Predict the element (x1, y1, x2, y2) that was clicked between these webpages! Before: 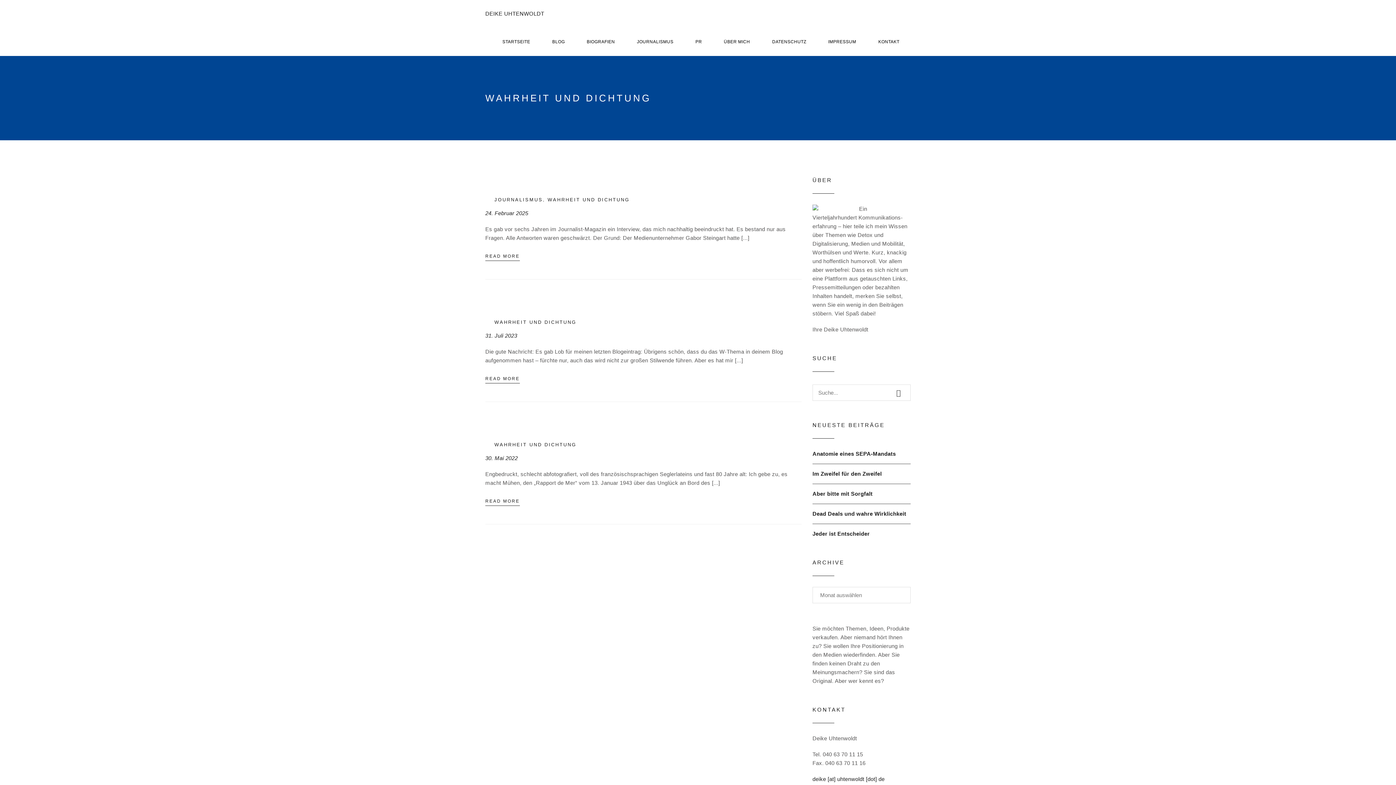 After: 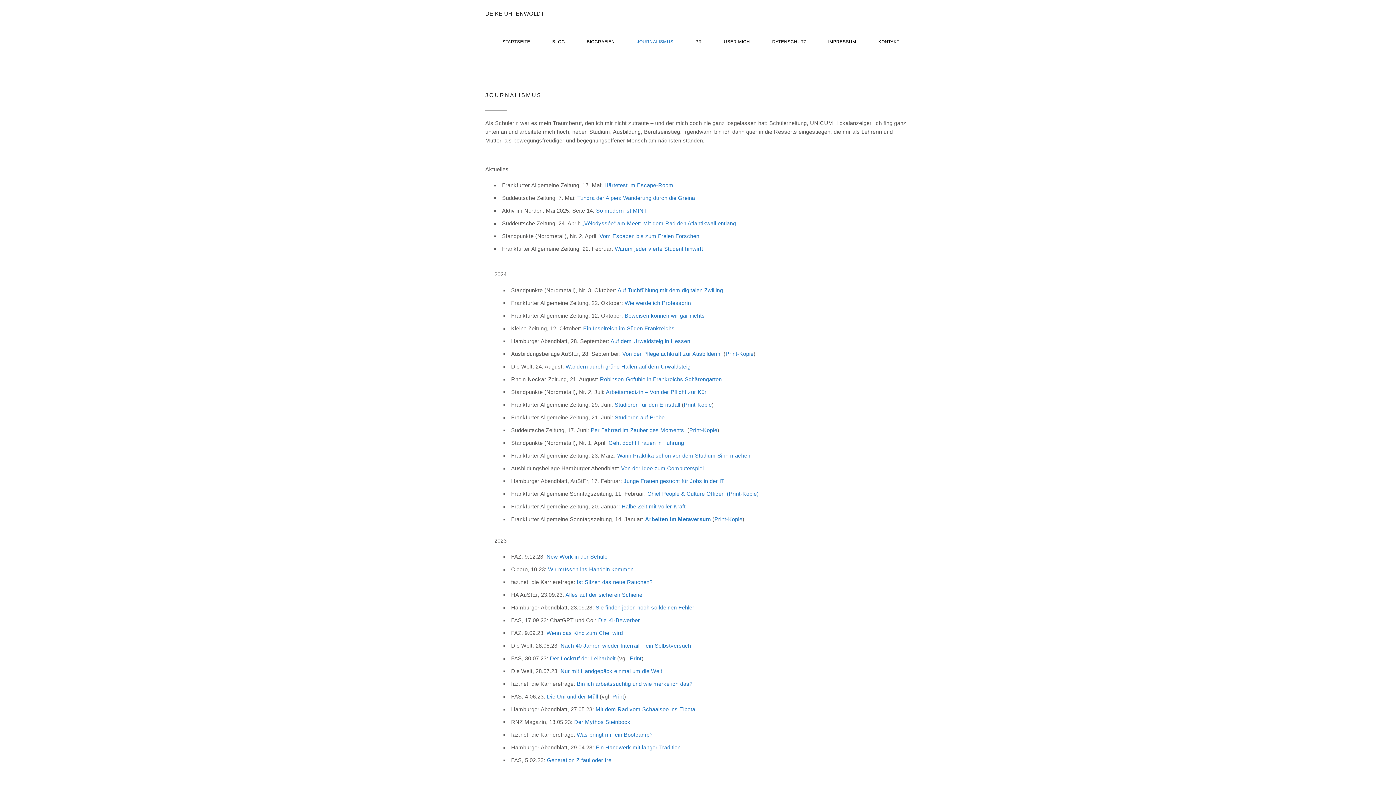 Action: bbox: (637, 28, 673, 56) label: JOURNALISMUS